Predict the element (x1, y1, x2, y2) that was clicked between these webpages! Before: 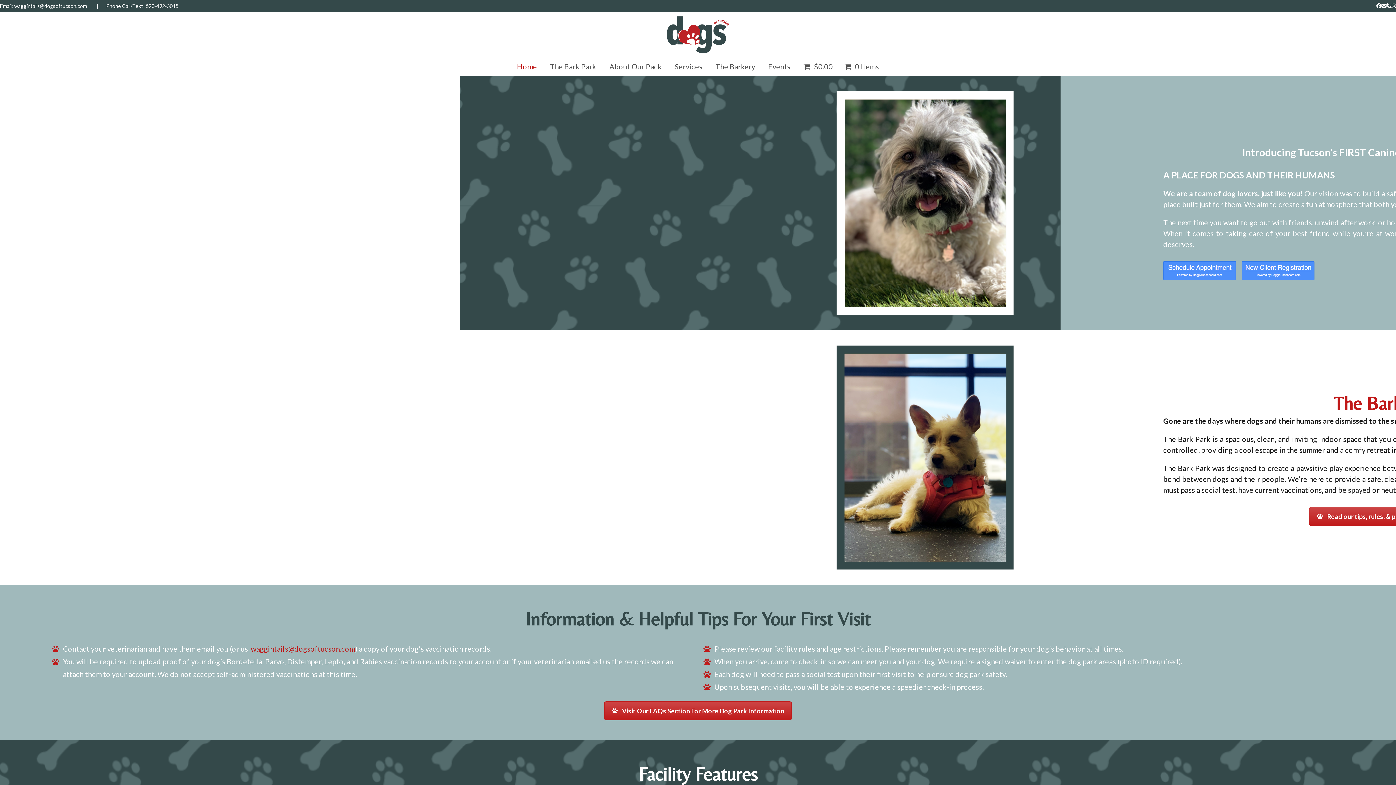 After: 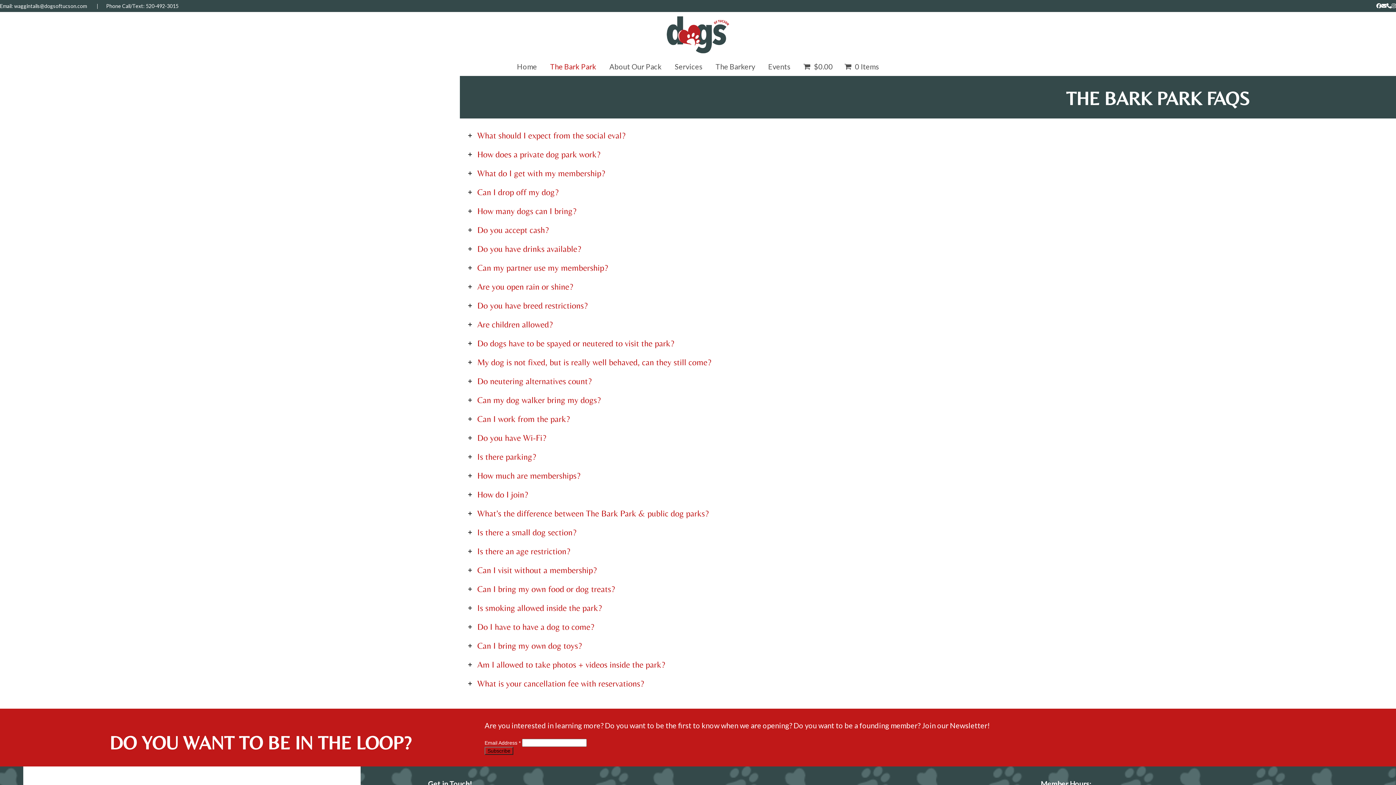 Action: bbox: (604, 701, 792, 720) label: Visit Our FAQs Section For More Dog Park Information